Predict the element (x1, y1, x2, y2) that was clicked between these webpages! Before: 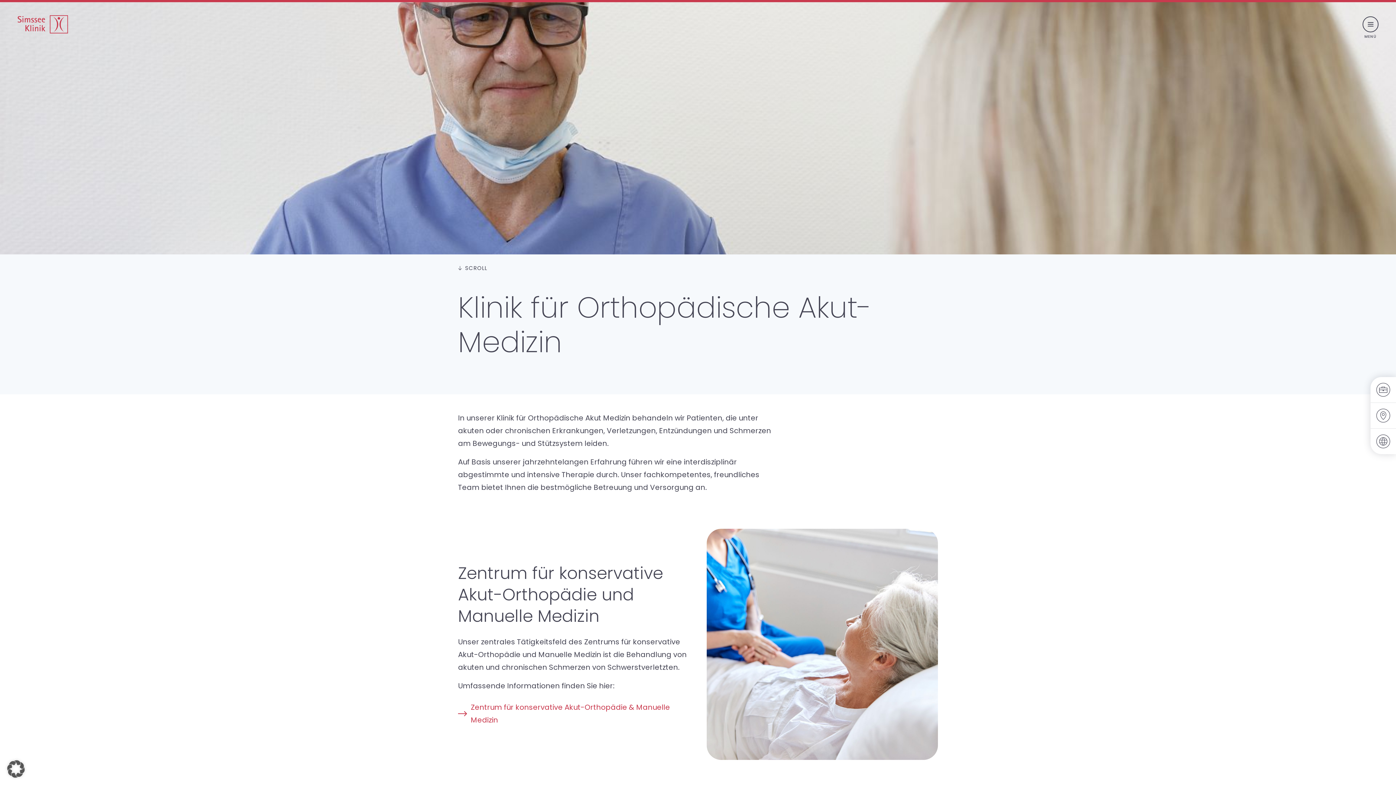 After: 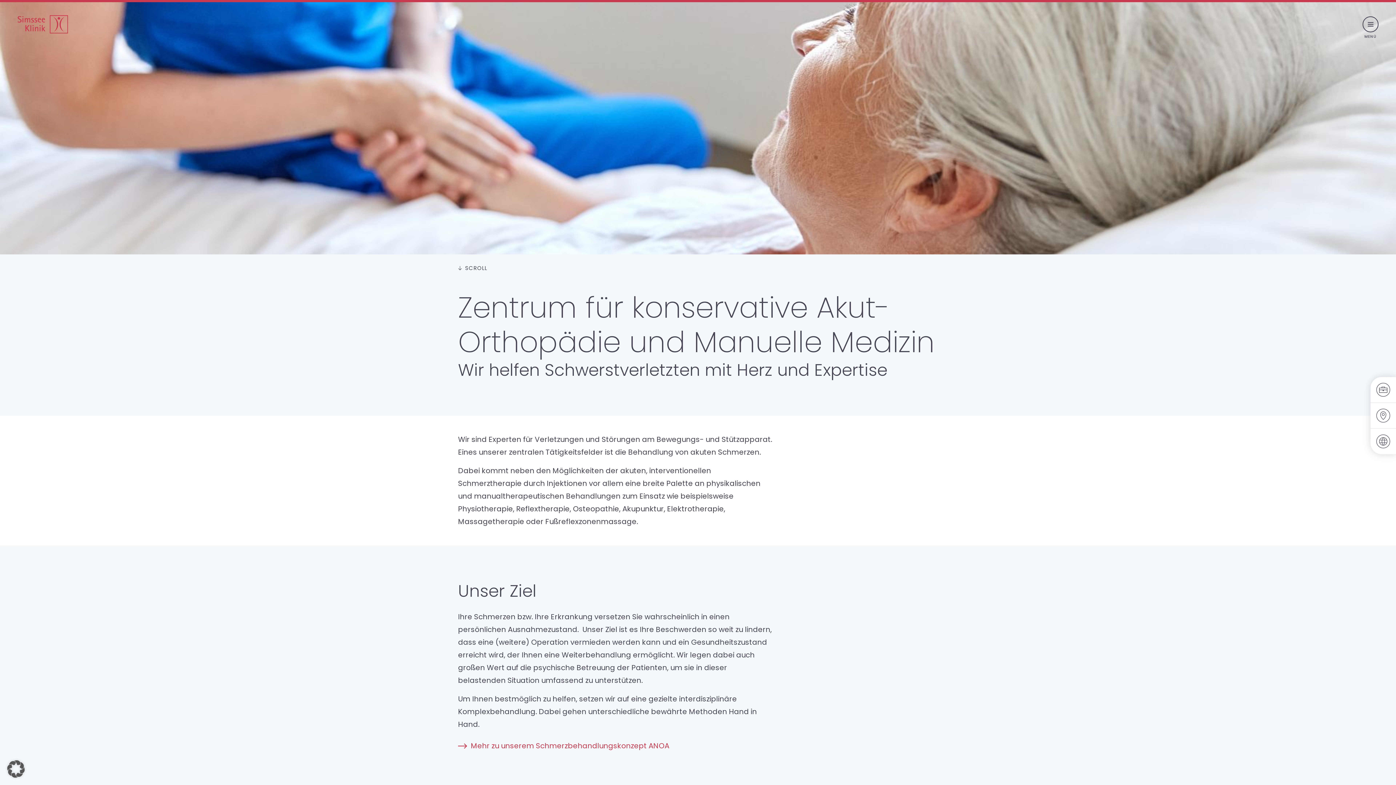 Action: label: Zentrum für konservative Akut-Orthopädie & Manuelle Medizin bbox: (458, 701, 689, 726)